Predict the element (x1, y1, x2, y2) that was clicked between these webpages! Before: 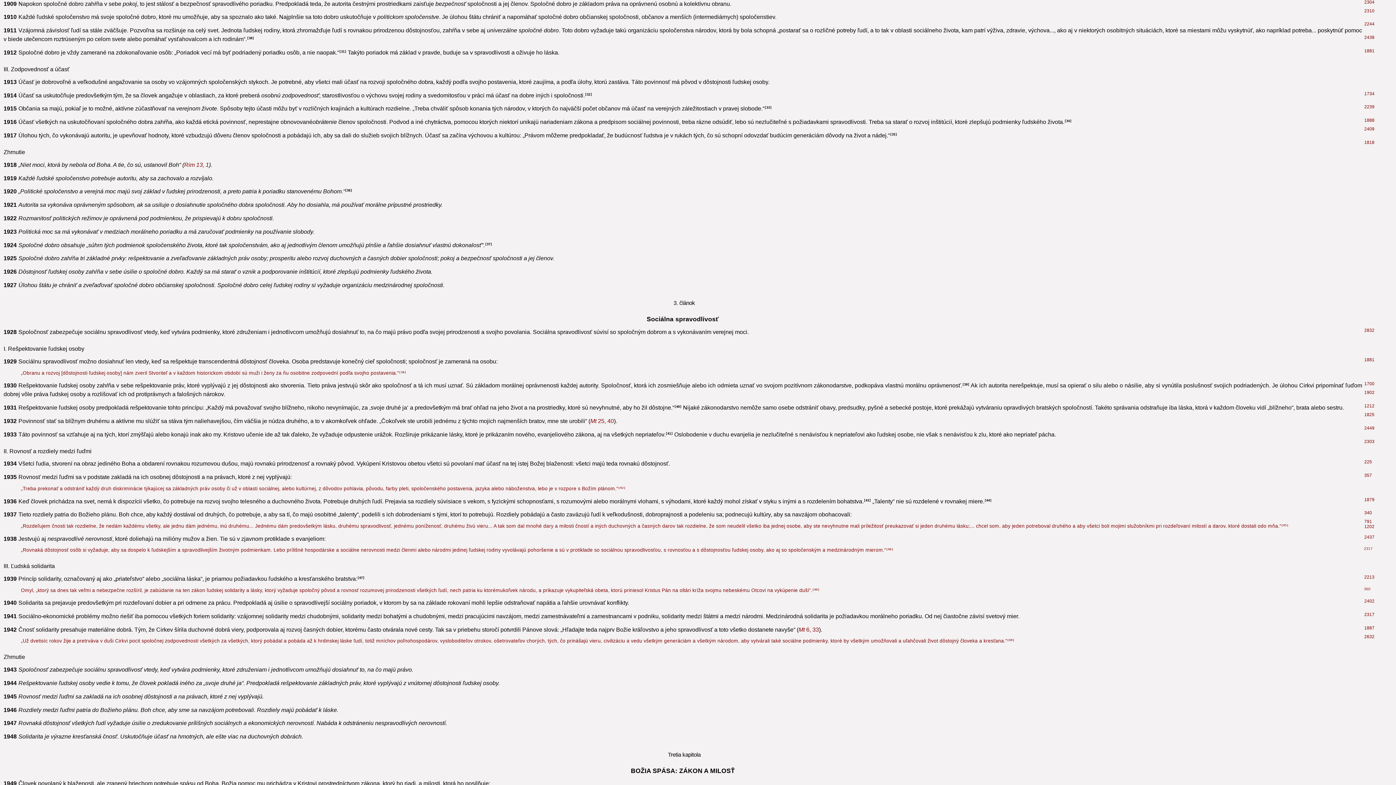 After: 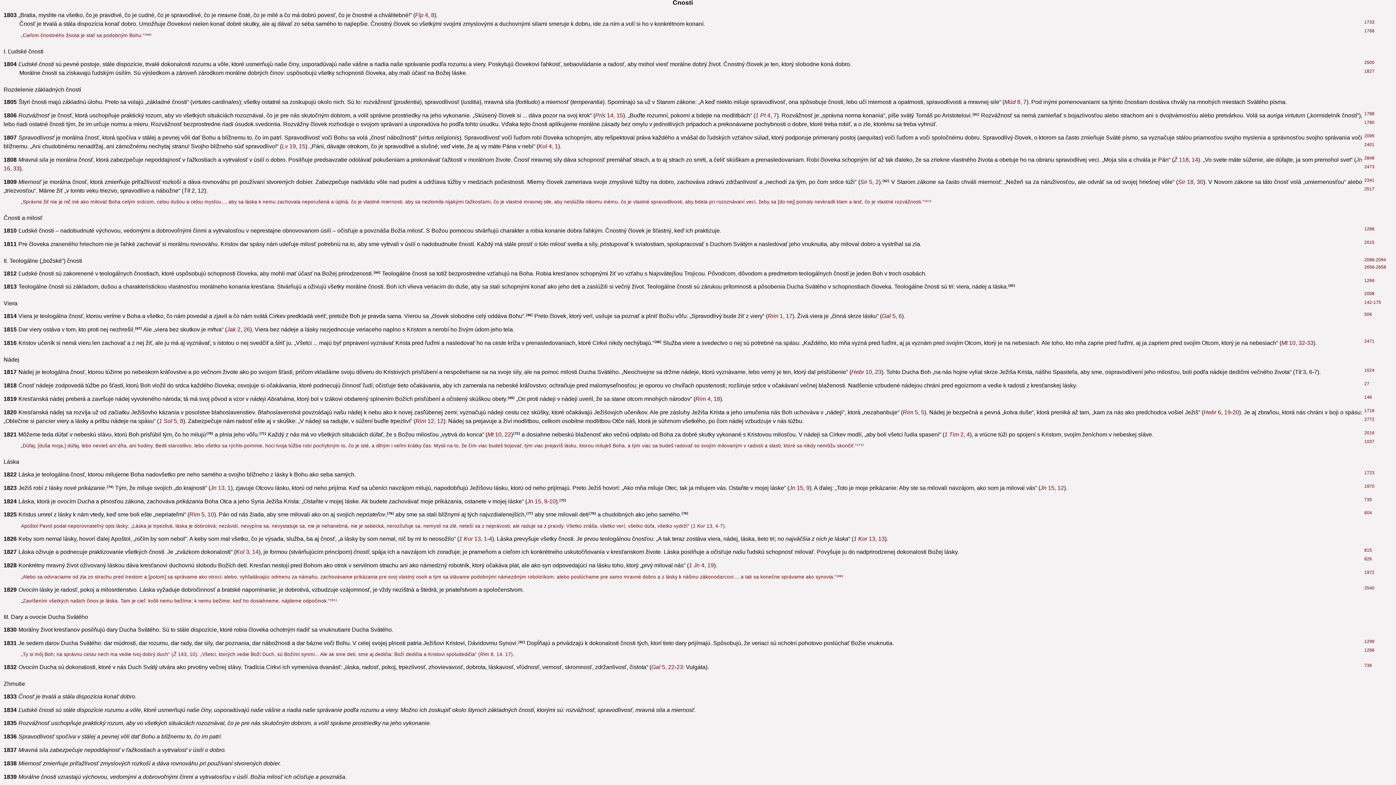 Action: label: 1825 bbox: (1364, 412, 1390, 417)